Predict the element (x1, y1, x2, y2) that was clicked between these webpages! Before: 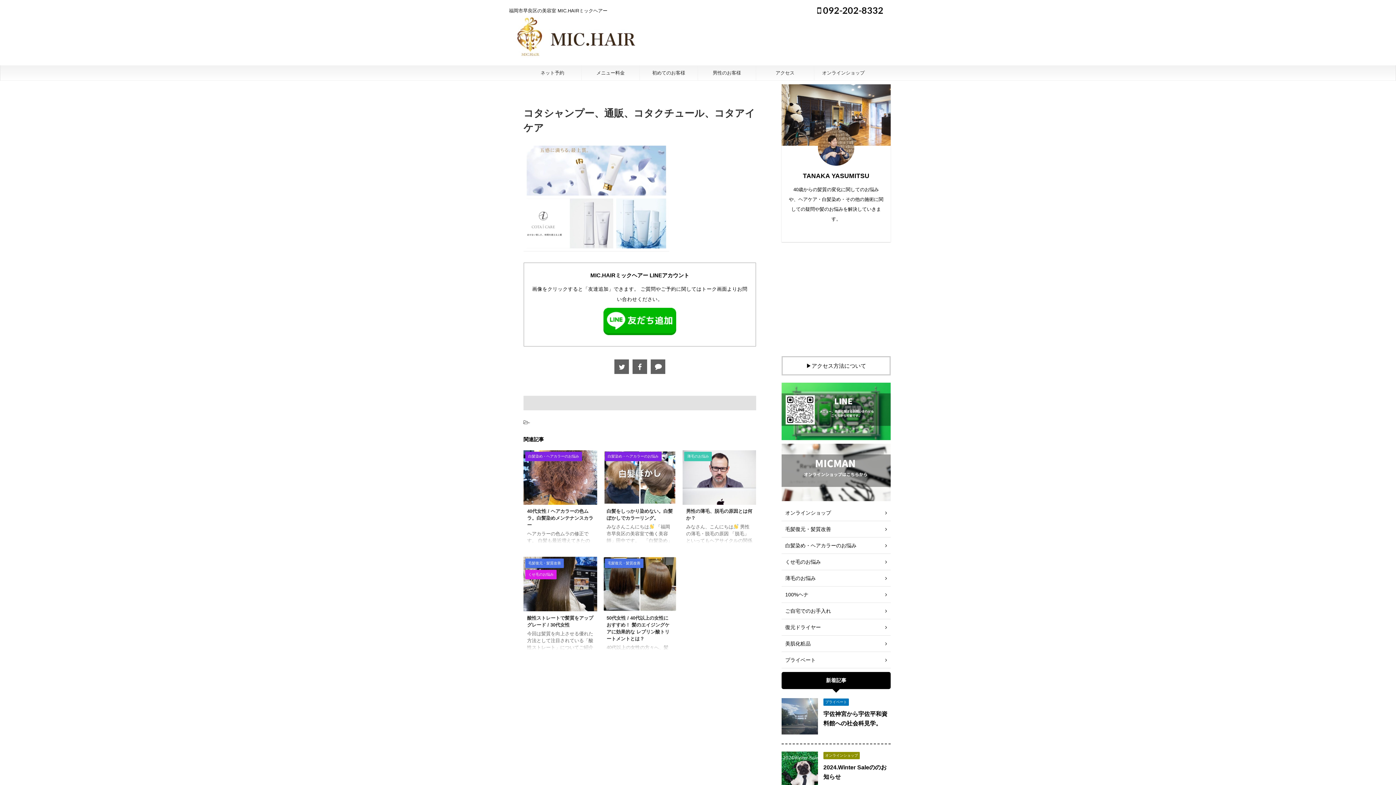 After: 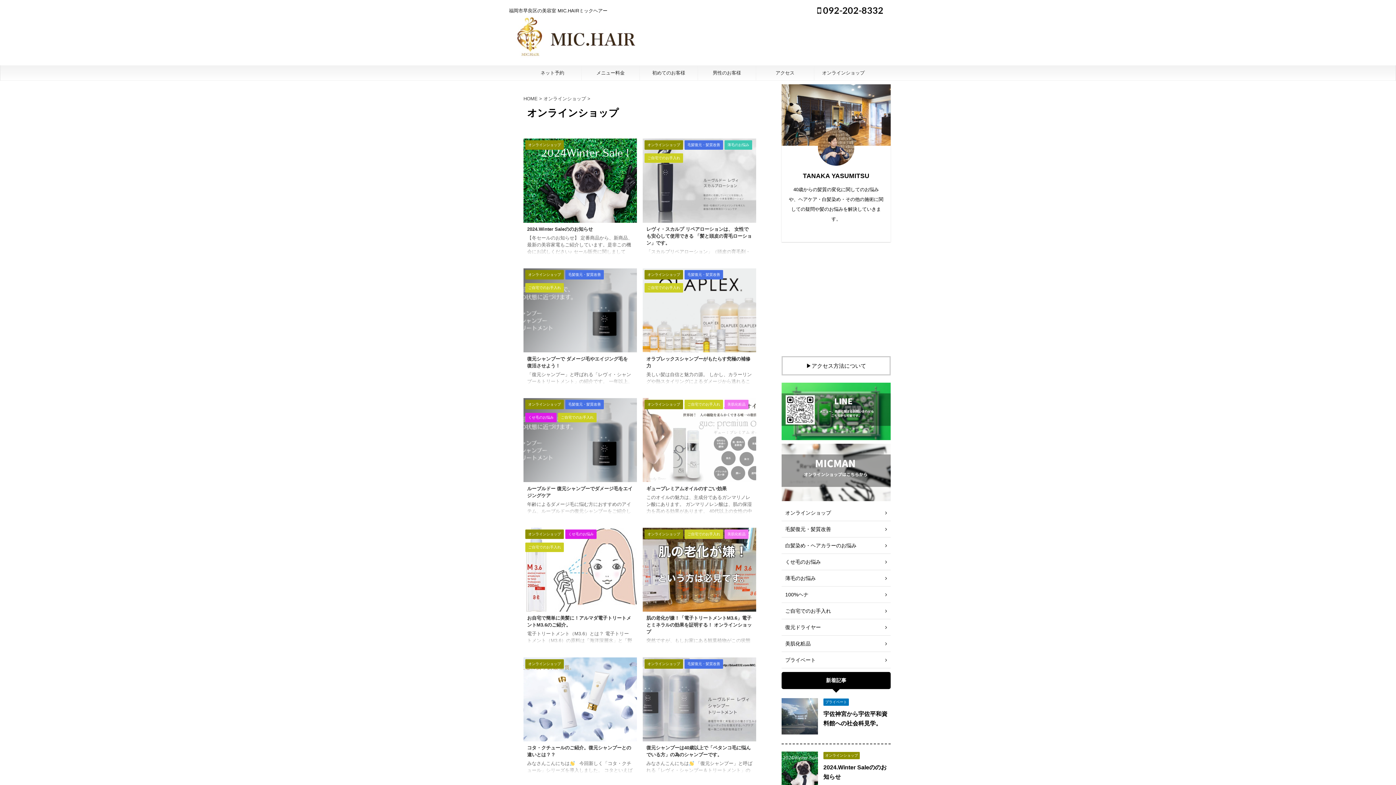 Action: bbox: (781, 504, 890, 521) label: オンラインショップ